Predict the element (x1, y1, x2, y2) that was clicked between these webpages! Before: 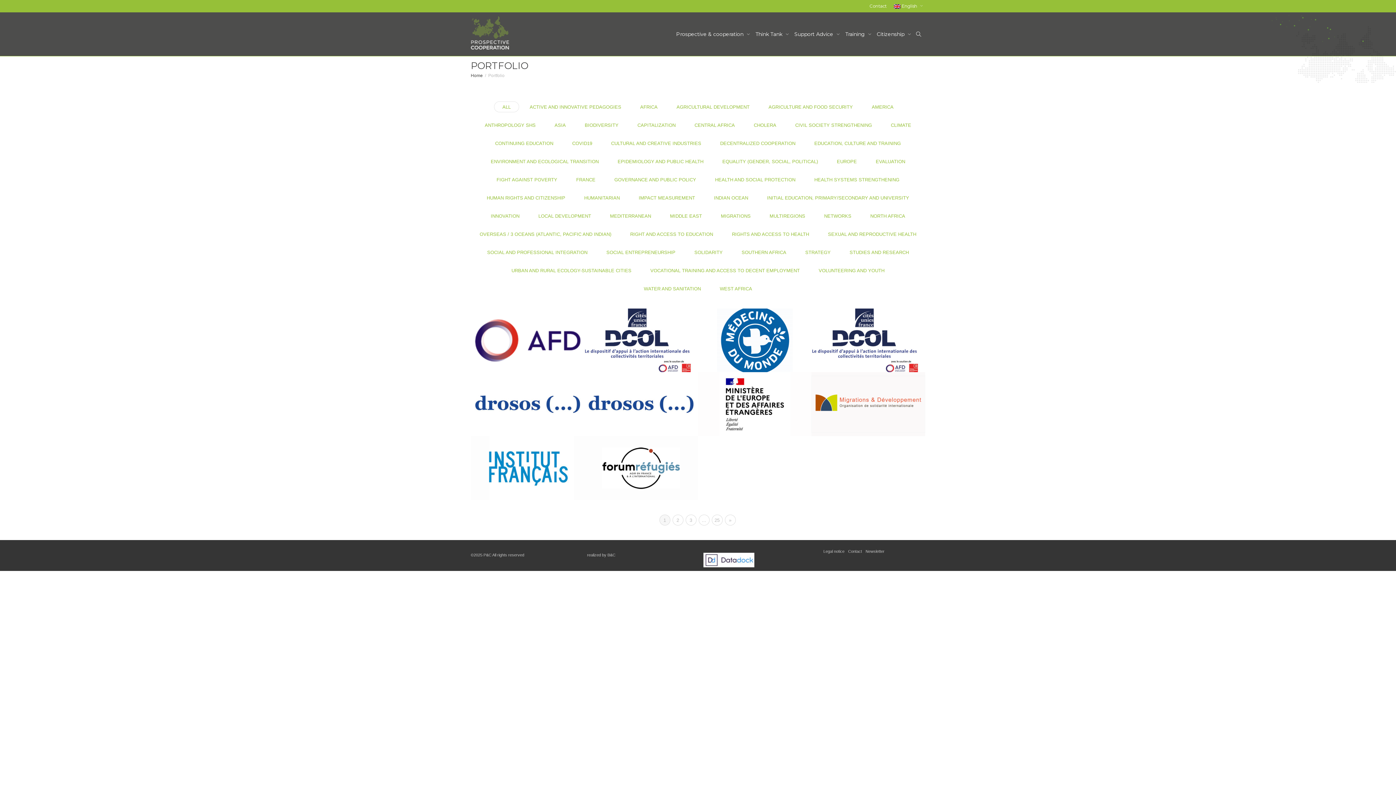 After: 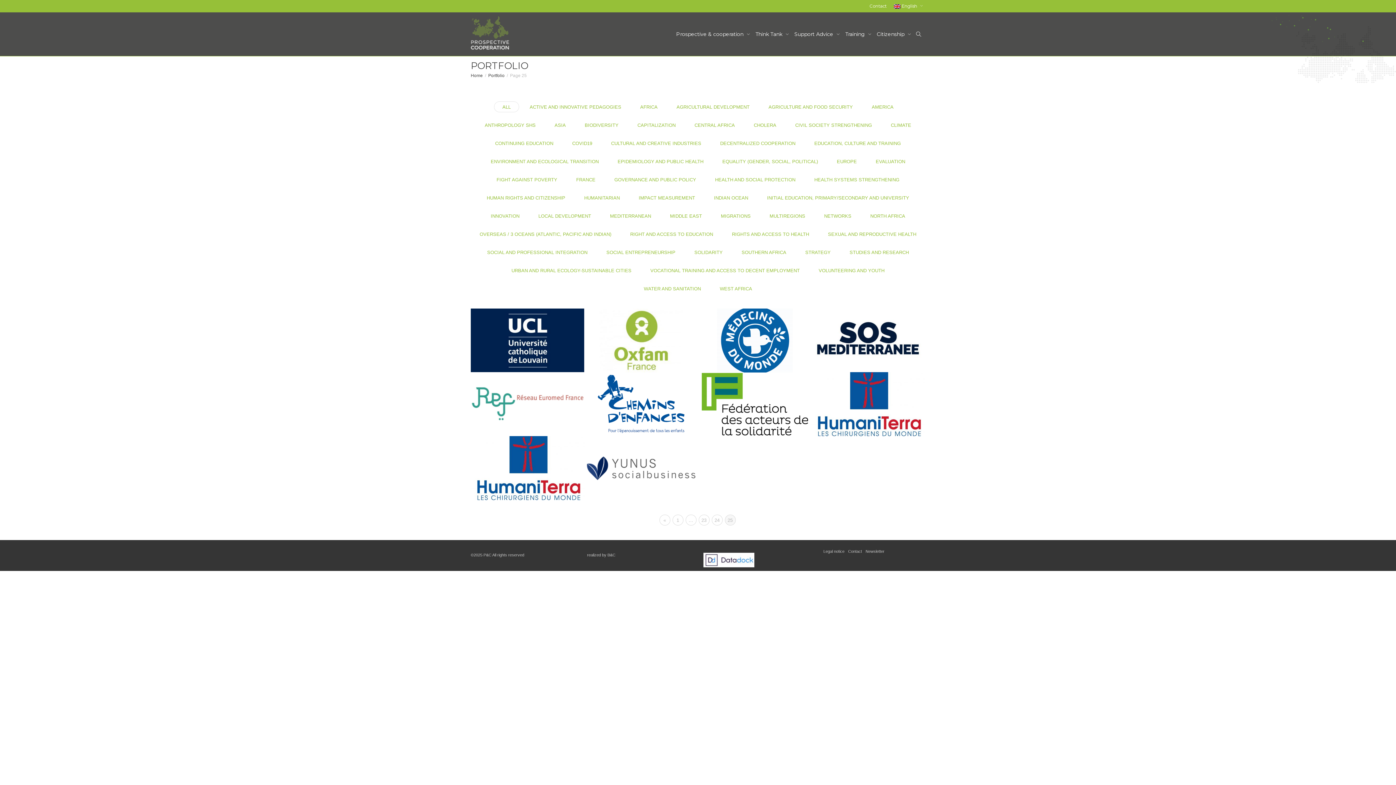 Action: bbox: (711, 515, 722, 525) label: 25